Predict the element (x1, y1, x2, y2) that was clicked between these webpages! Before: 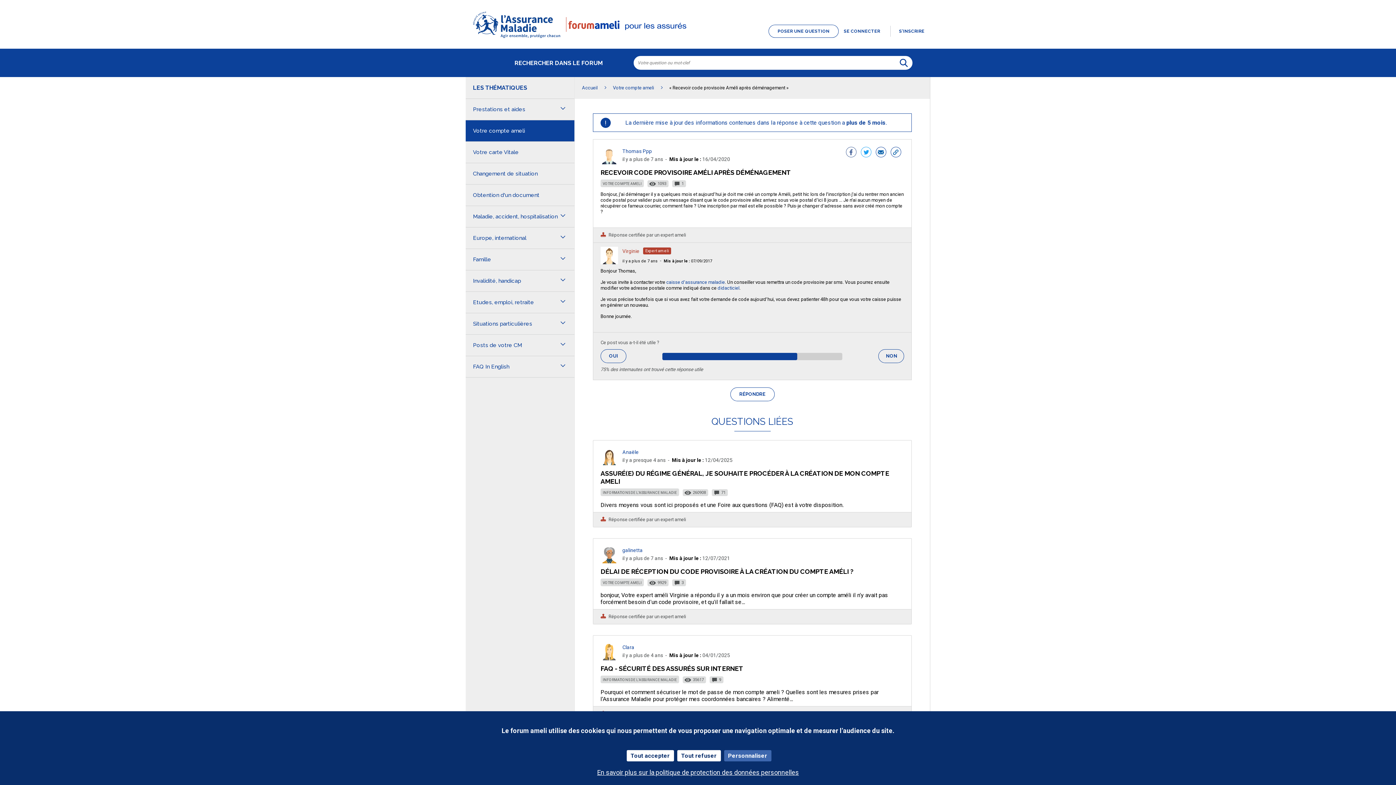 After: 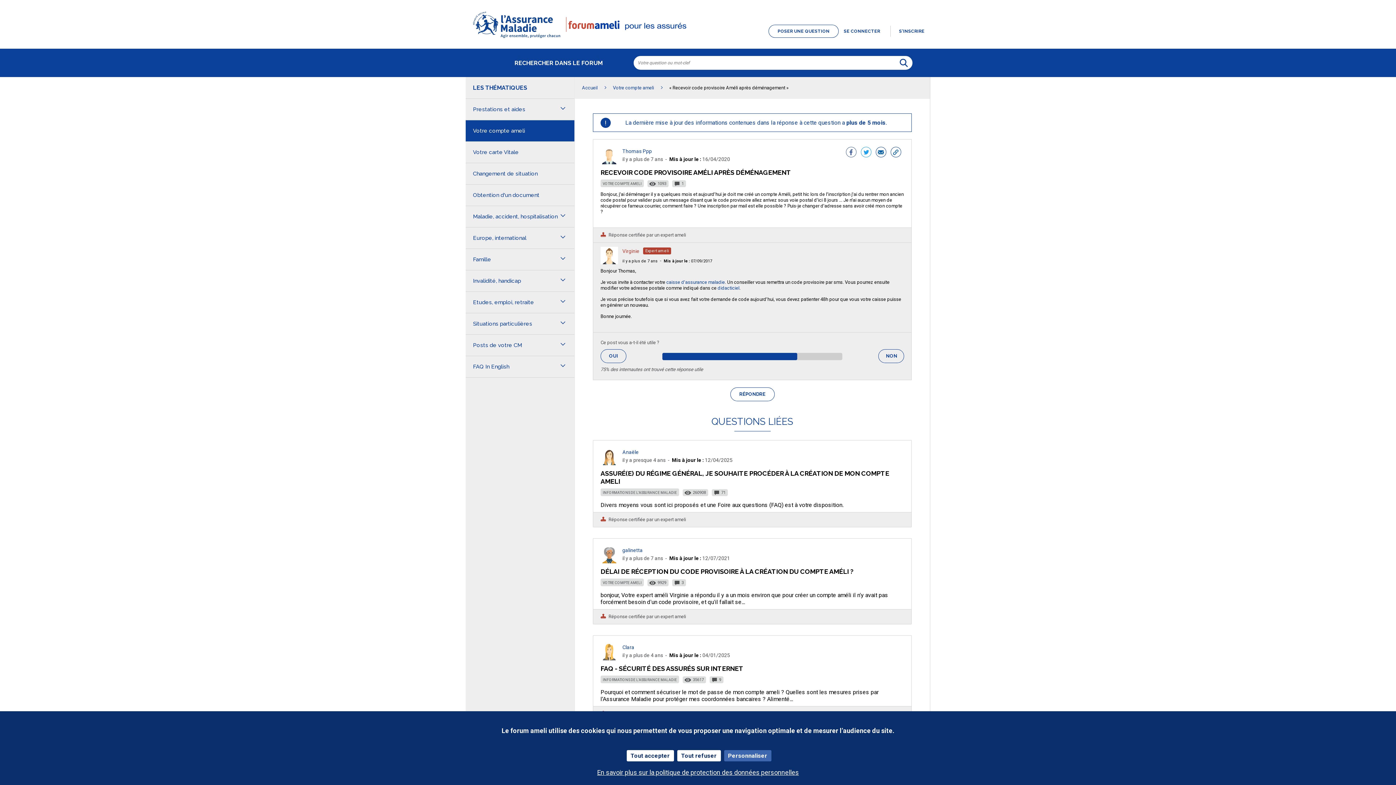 Action: label: il y a plus de 7 ans bbox: (622, 258, 657, 263)